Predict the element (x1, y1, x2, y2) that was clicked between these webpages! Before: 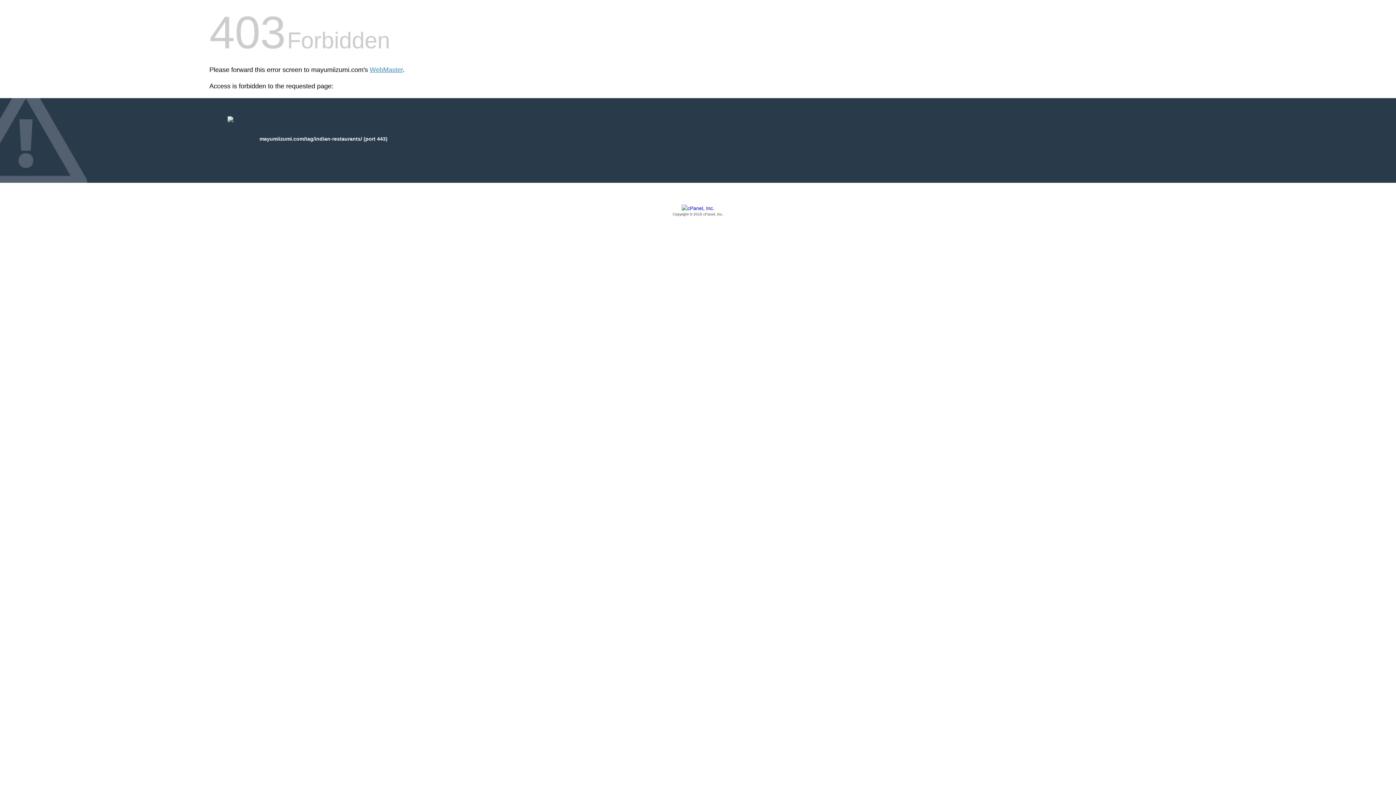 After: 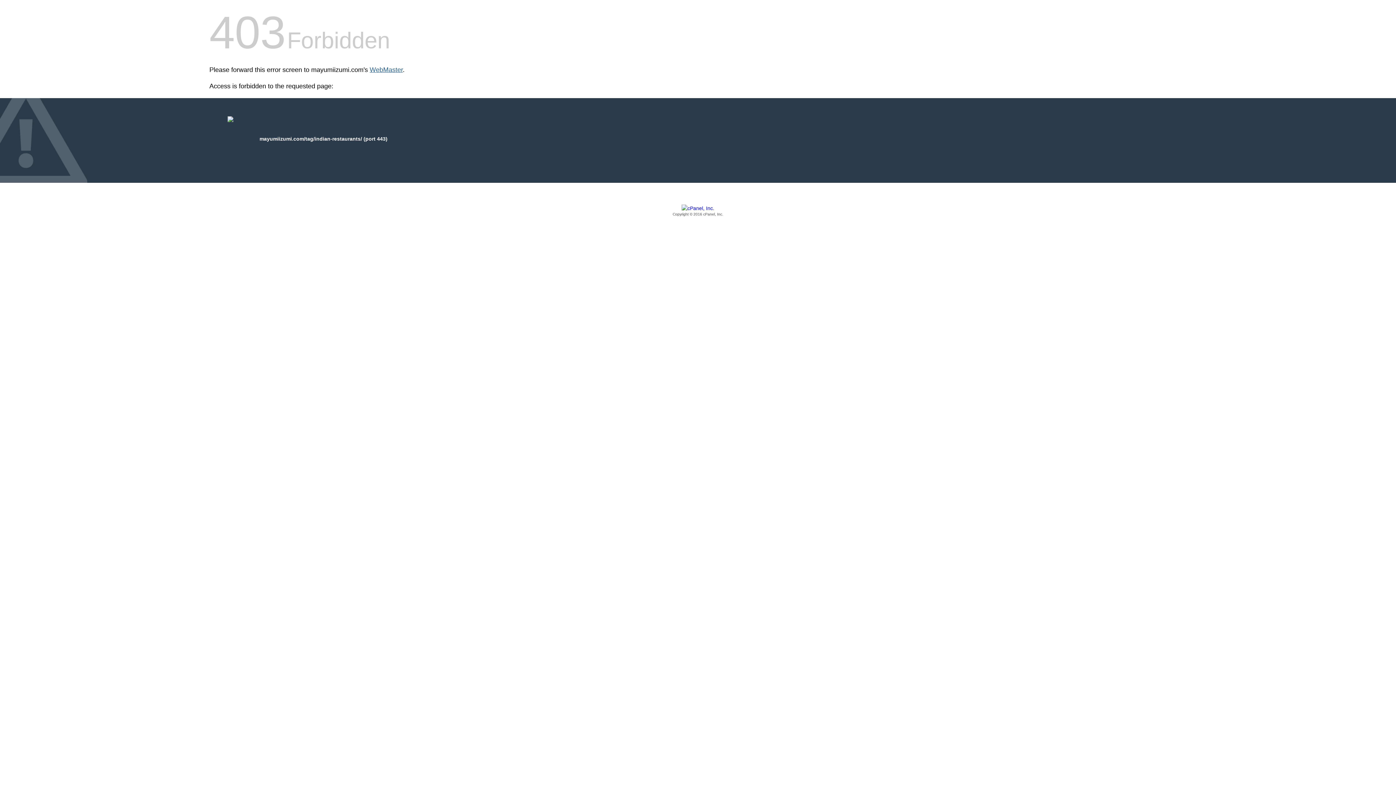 Action: label: WebMaster bbox: (369, 66, 402, 73)